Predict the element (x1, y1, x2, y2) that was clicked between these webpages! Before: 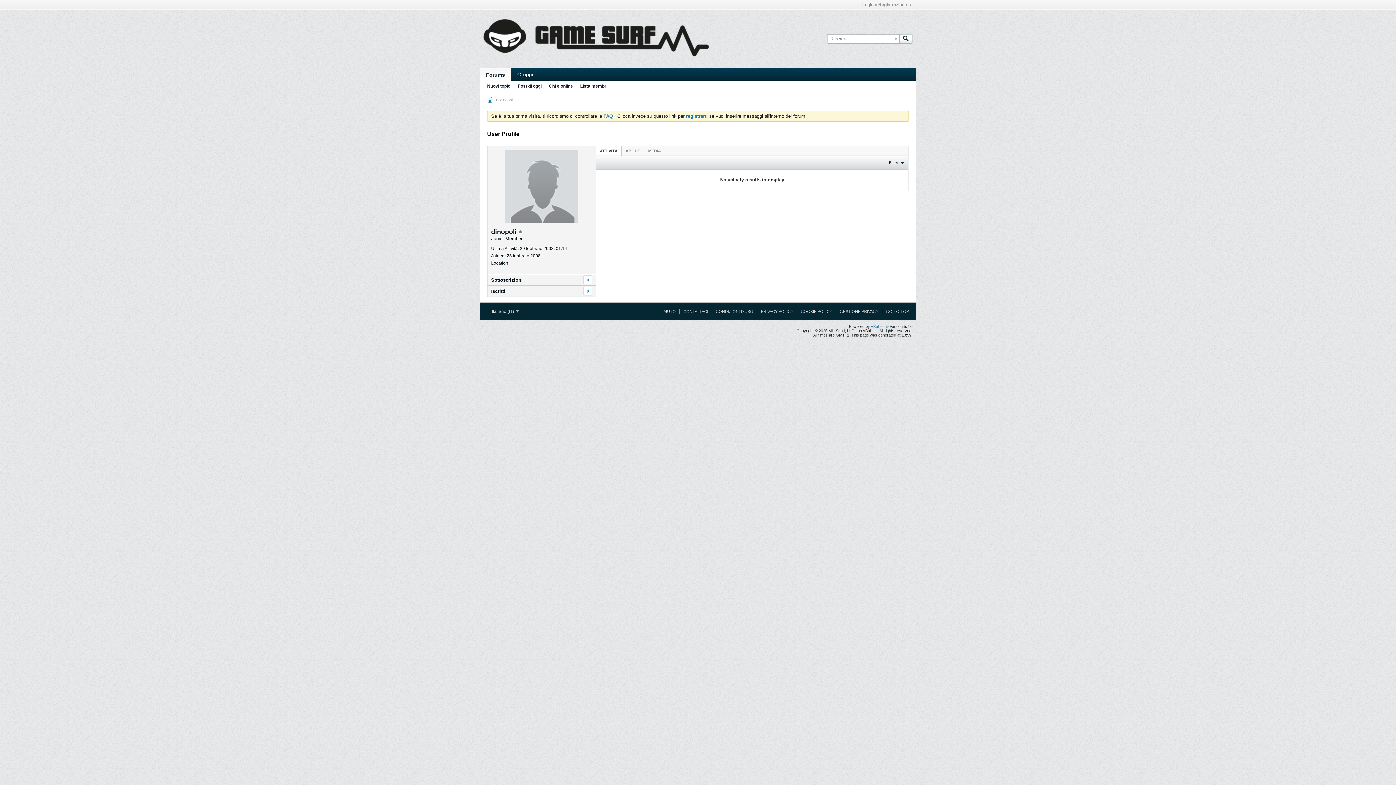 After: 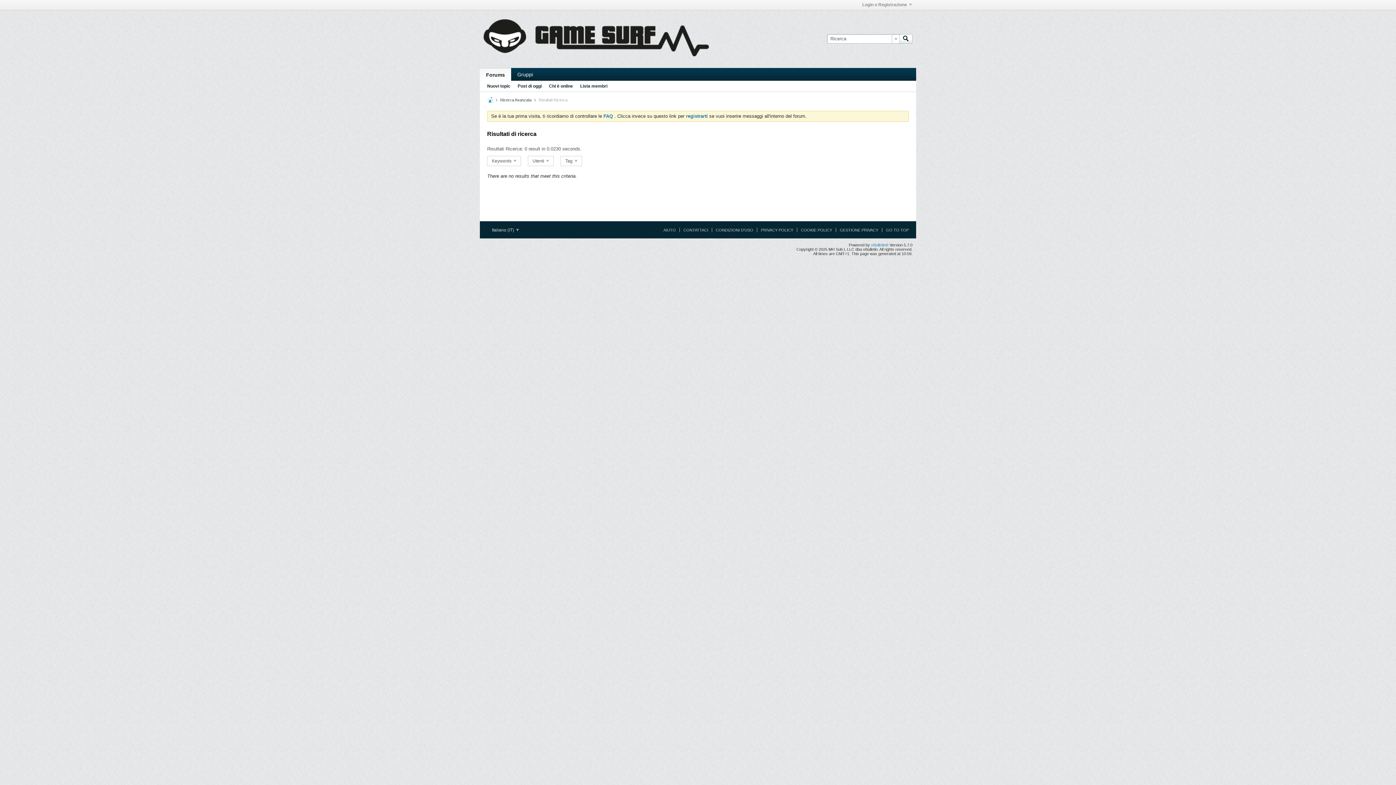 Action: bbox: (517, 81, 541, 91) label: Post di oggi